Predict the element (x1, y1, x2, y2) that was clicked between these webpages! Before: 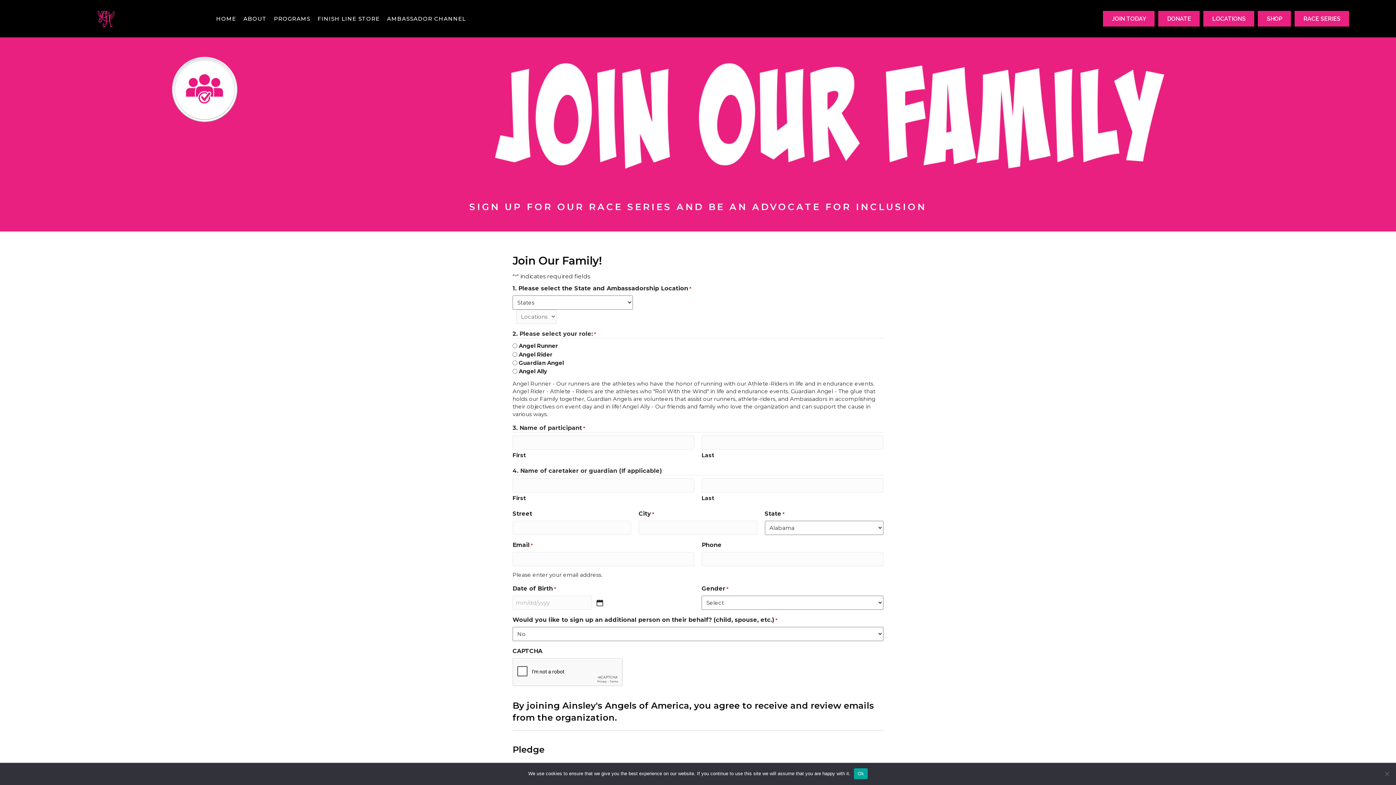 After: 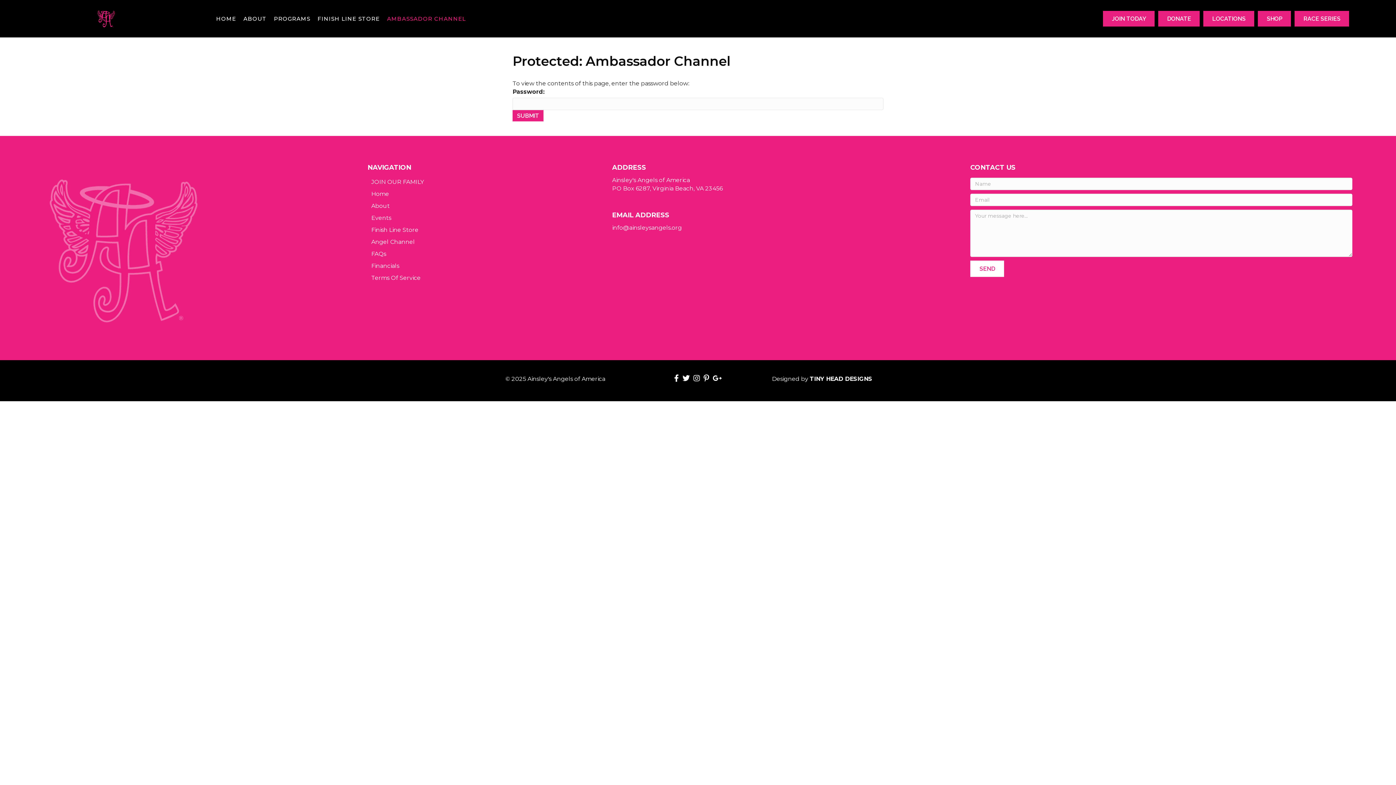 Action: label: AMBASSADOR CHANNEL bbox: (383, 11, 469, 26)